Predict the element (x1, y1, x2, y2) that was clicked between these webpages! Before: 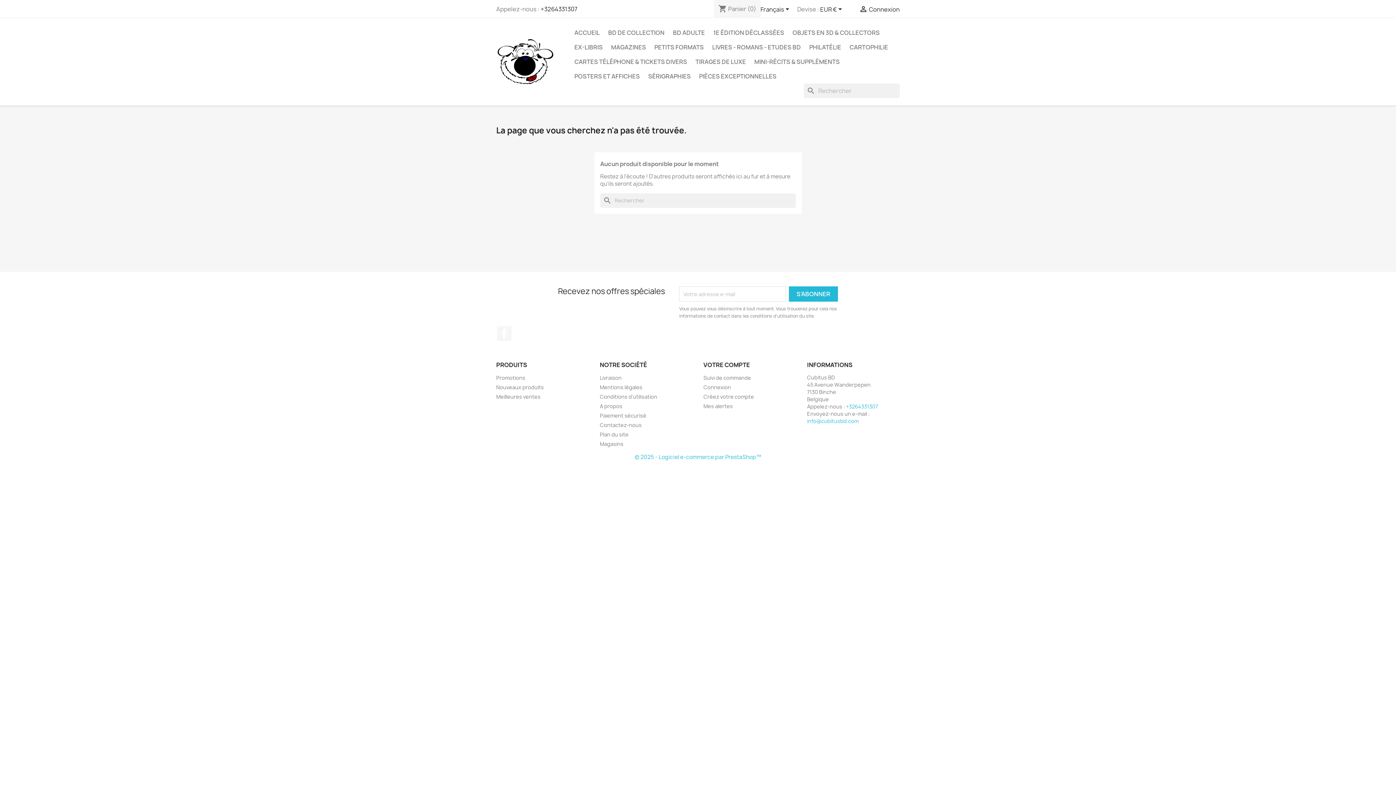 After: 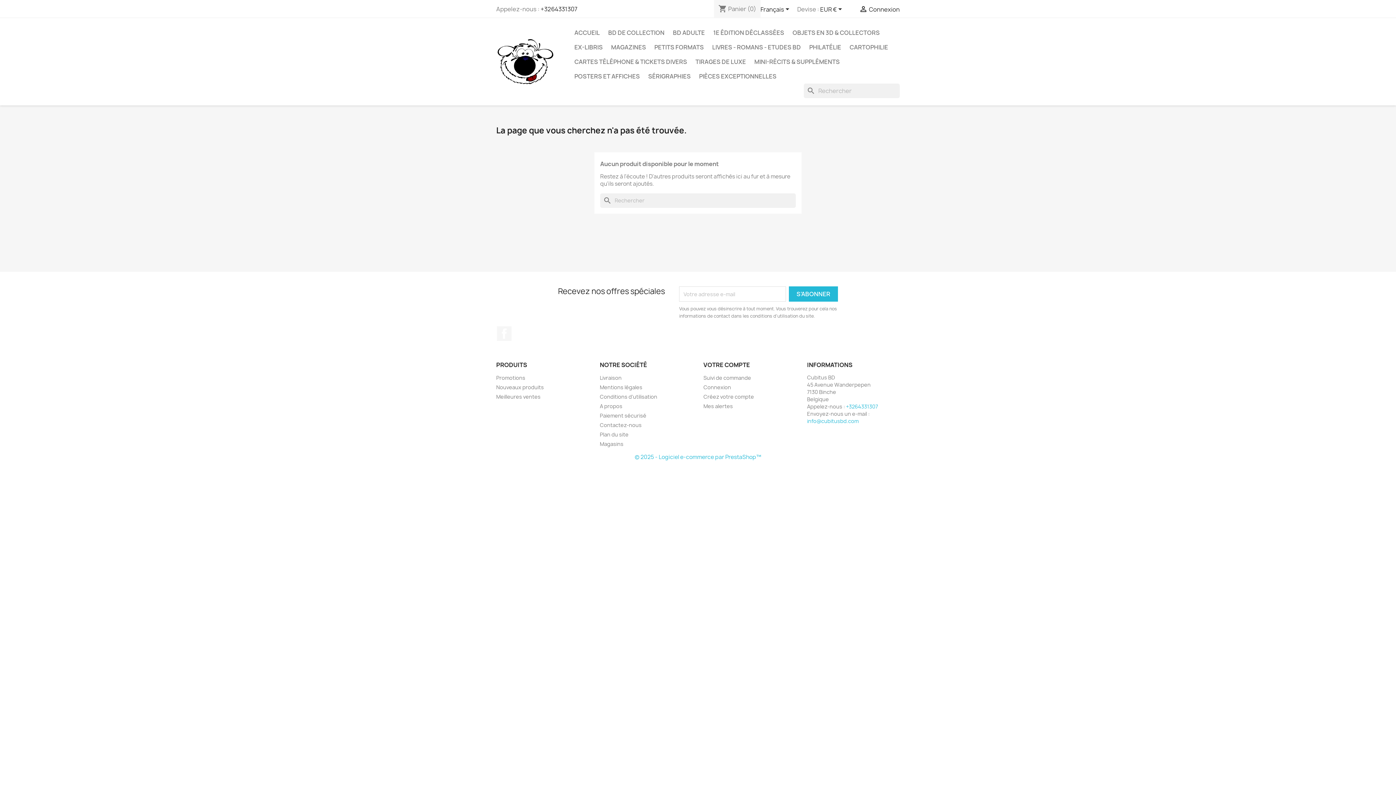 Action: bbox: (807, 417, 858, 424) label: info@cubitusbd.com